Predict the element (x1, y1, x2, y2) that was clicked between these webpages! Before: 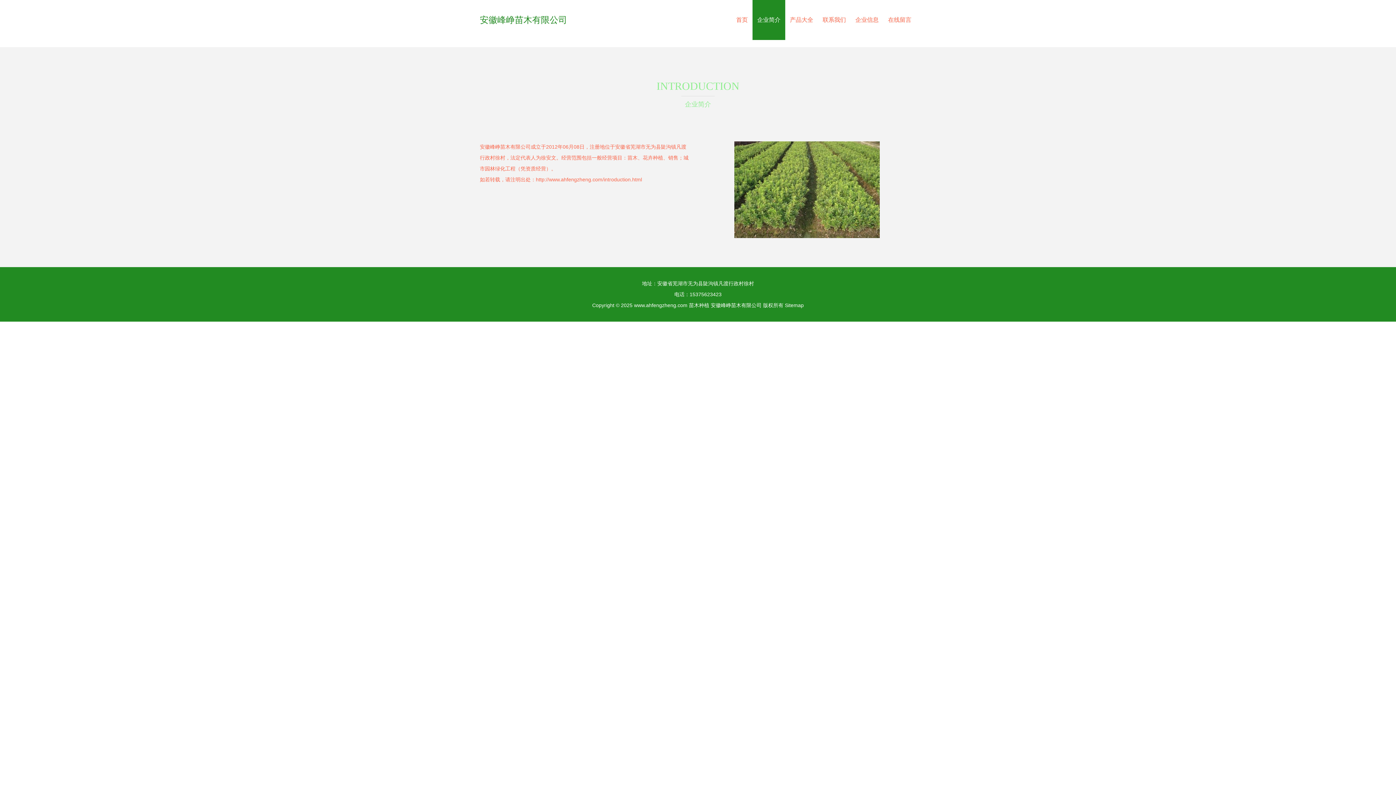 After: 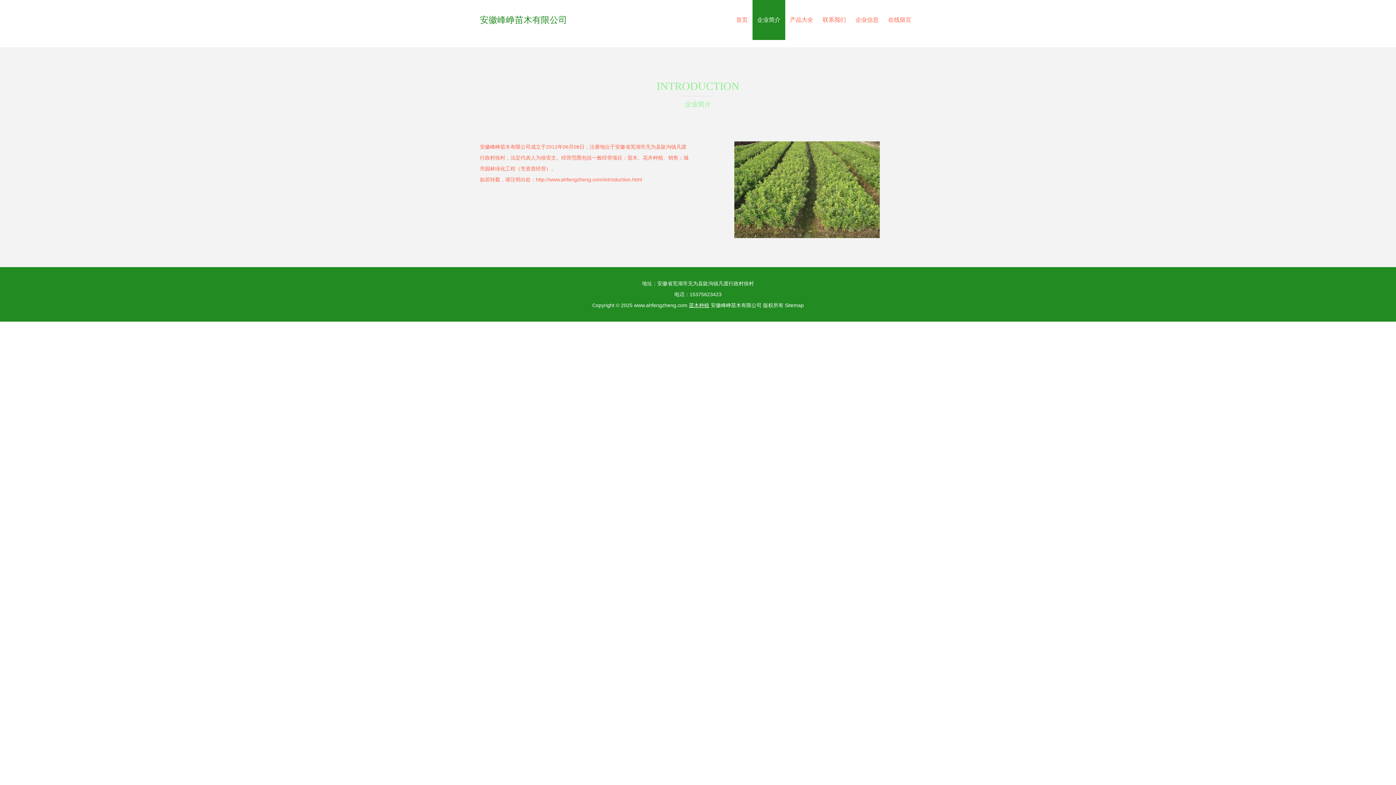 Action: bbox: (689, 302, 709, 308) label: 苗木种植